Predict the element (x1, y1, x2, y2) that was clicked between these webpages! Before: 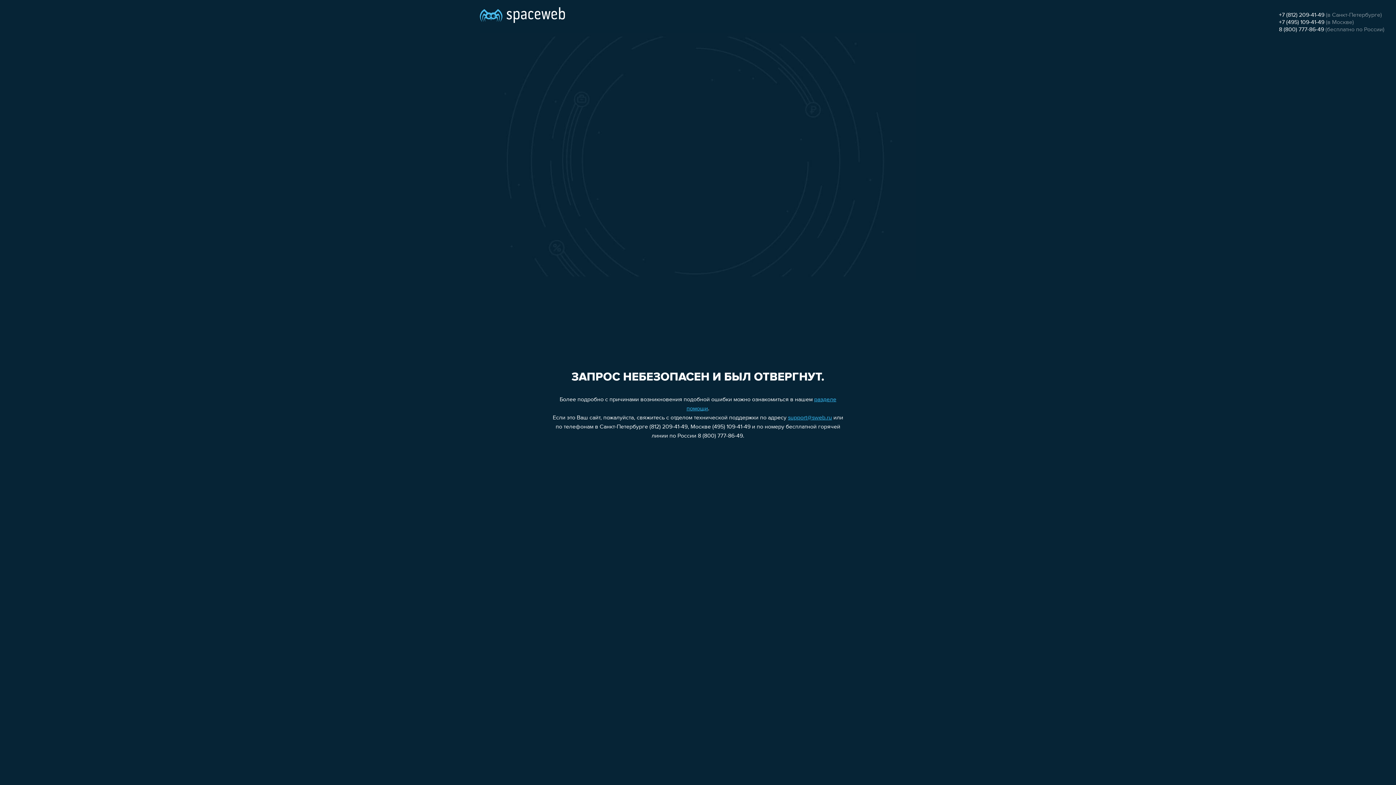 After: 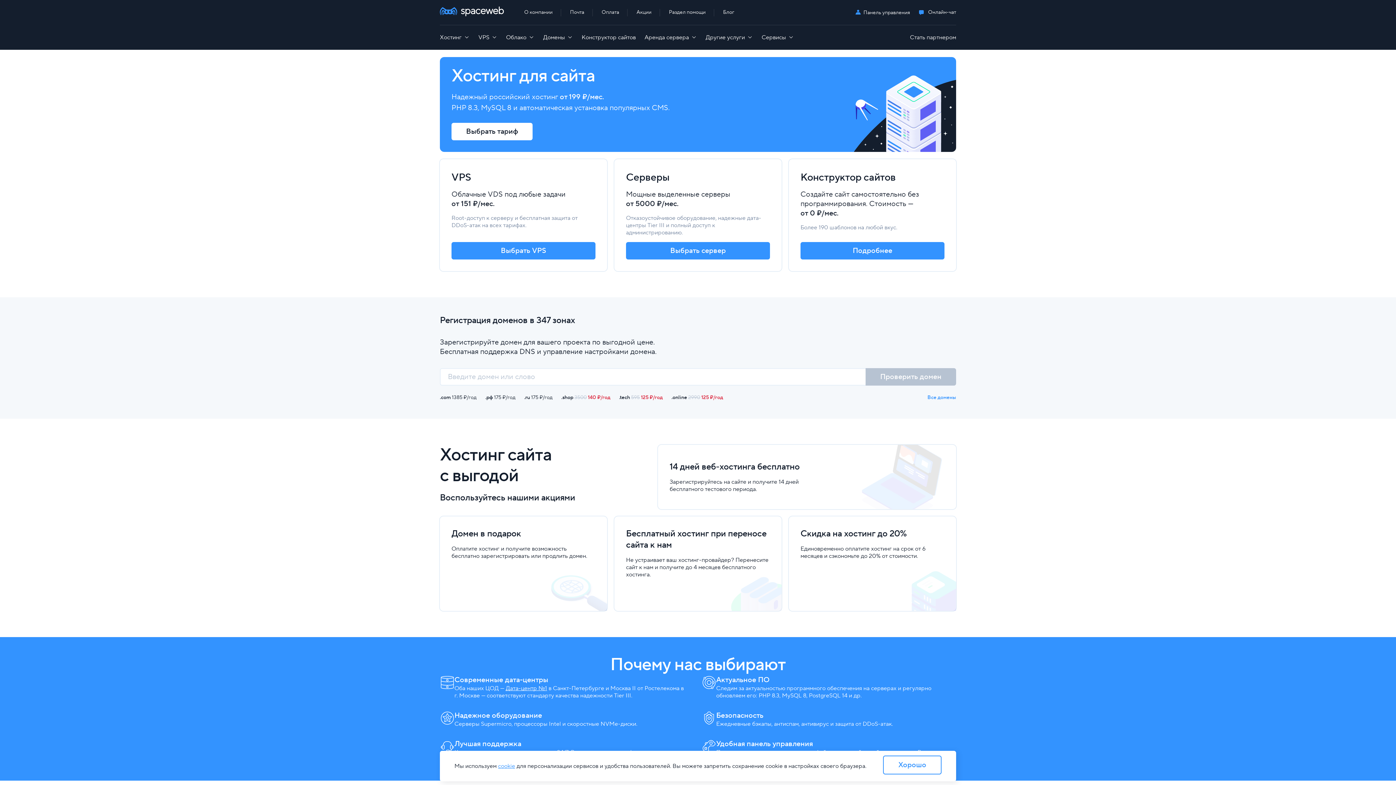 Action: bbox: (480, 0, 565, 25)